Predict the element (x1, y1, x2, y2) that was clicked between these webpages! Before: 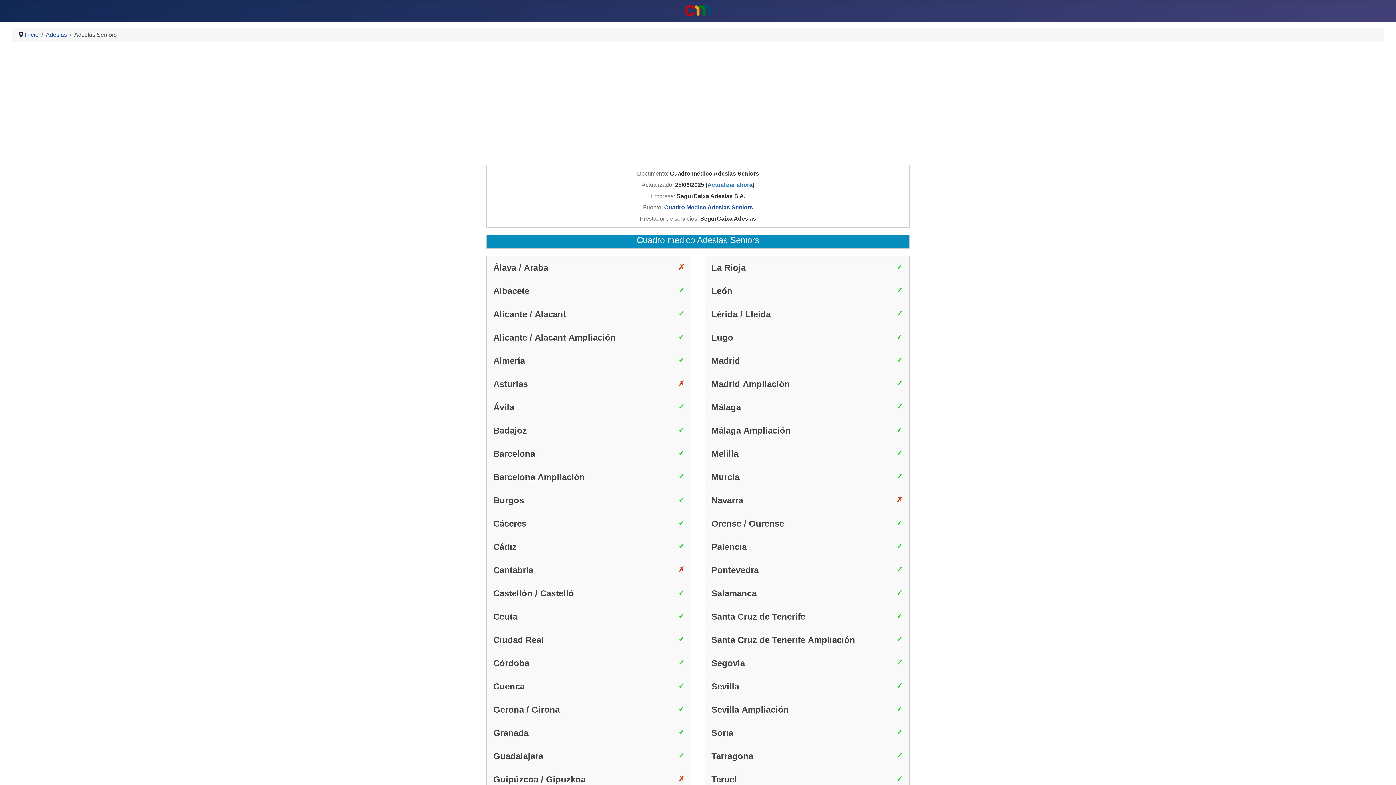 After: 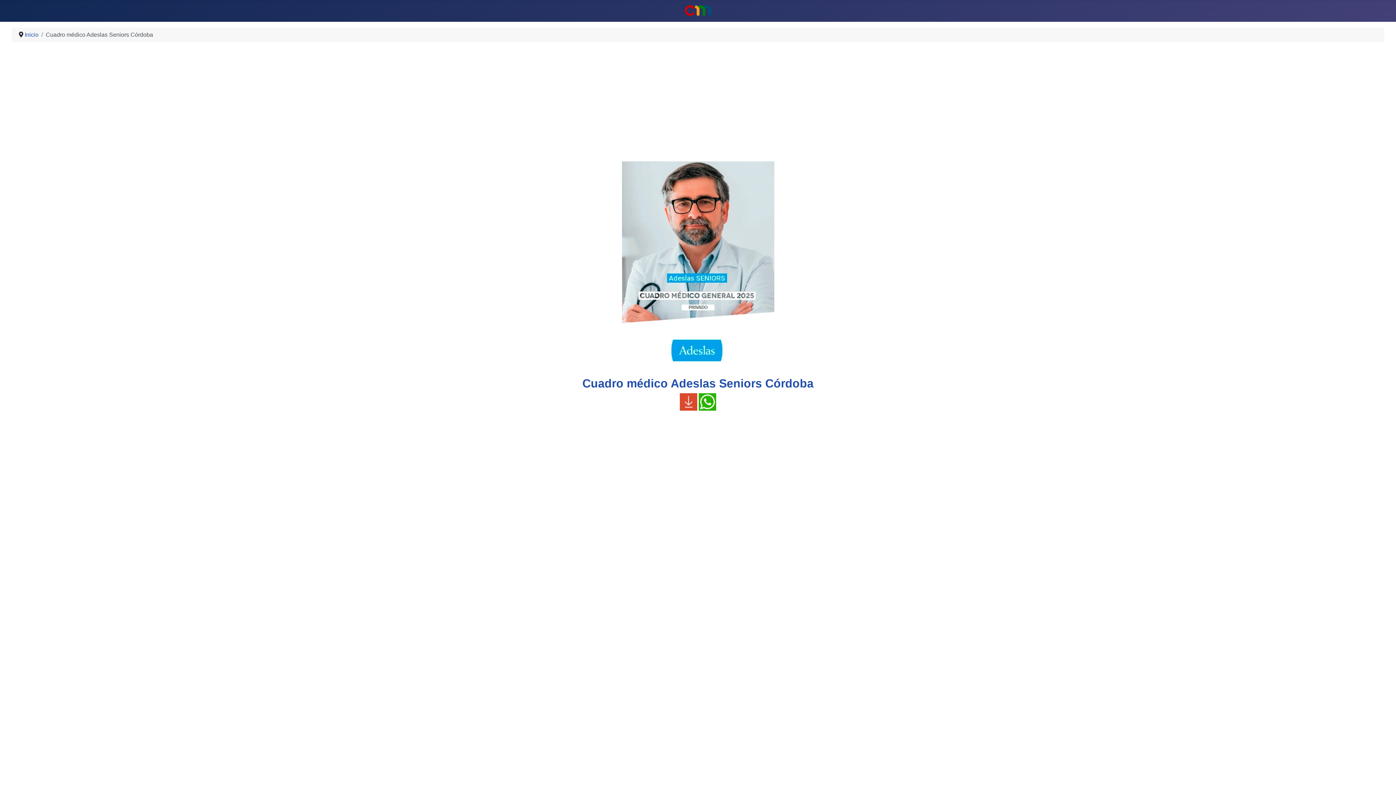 Action: label: Córdoba bbox: (486, 652, 691, 675)